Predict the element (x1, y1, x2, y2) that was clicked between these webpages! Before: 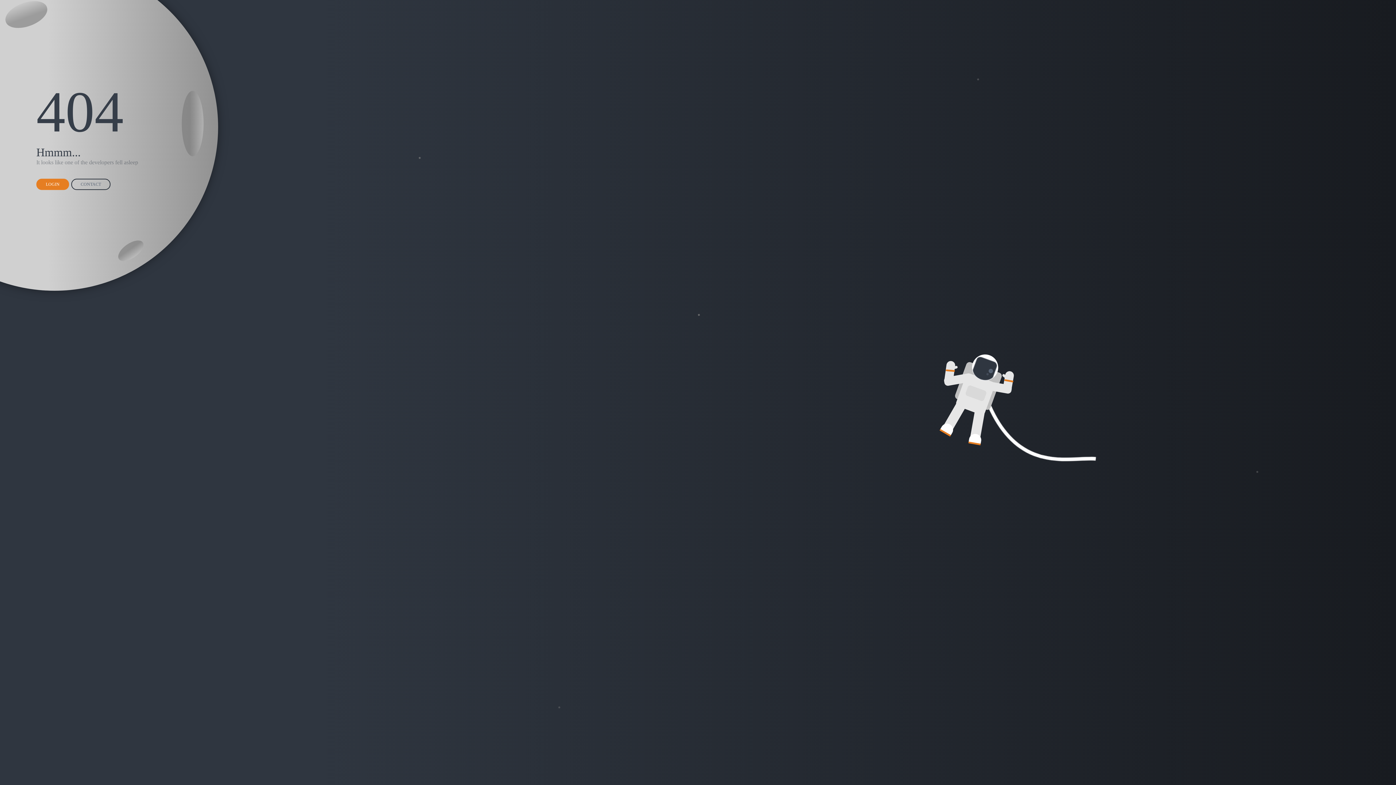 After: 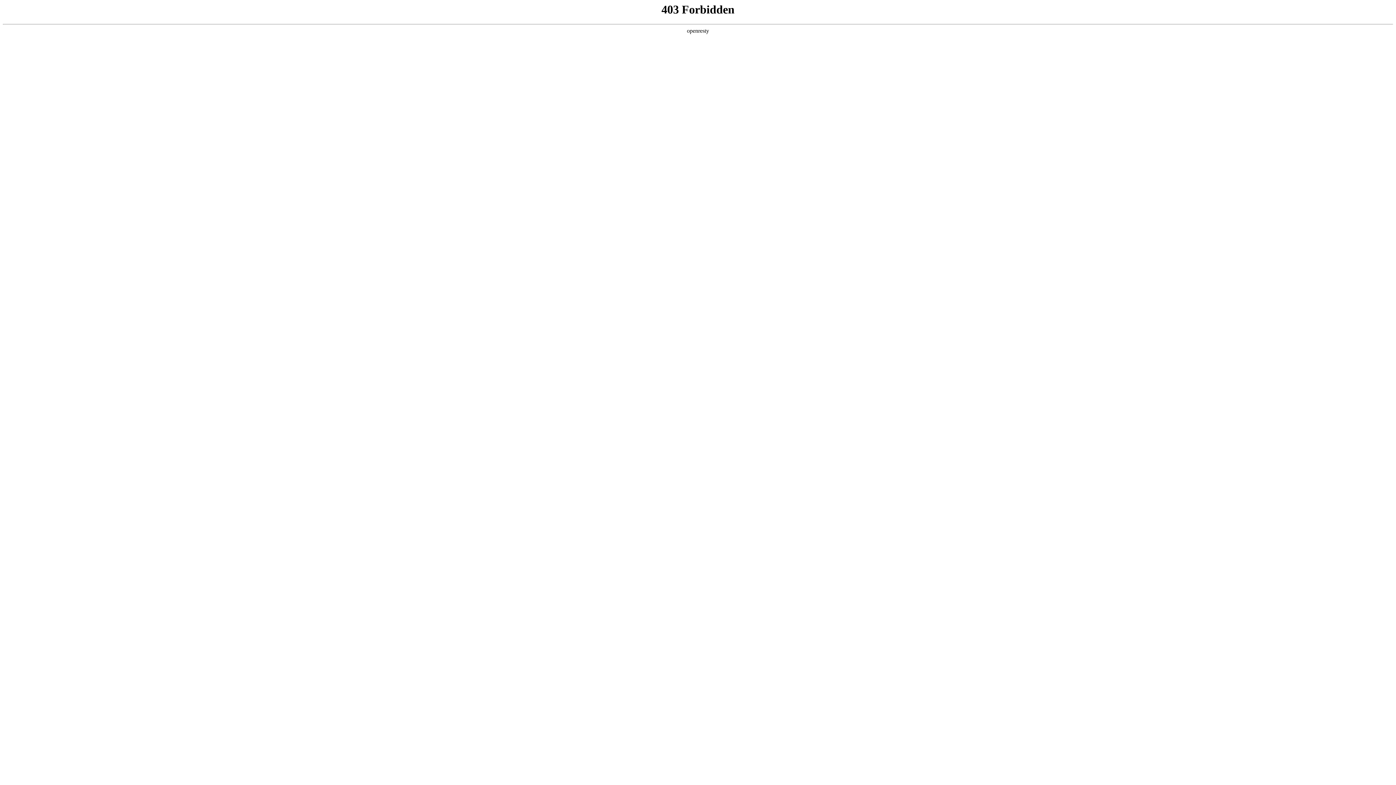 Action: bbox: (36, 178, 69, 190) label: LOGIN